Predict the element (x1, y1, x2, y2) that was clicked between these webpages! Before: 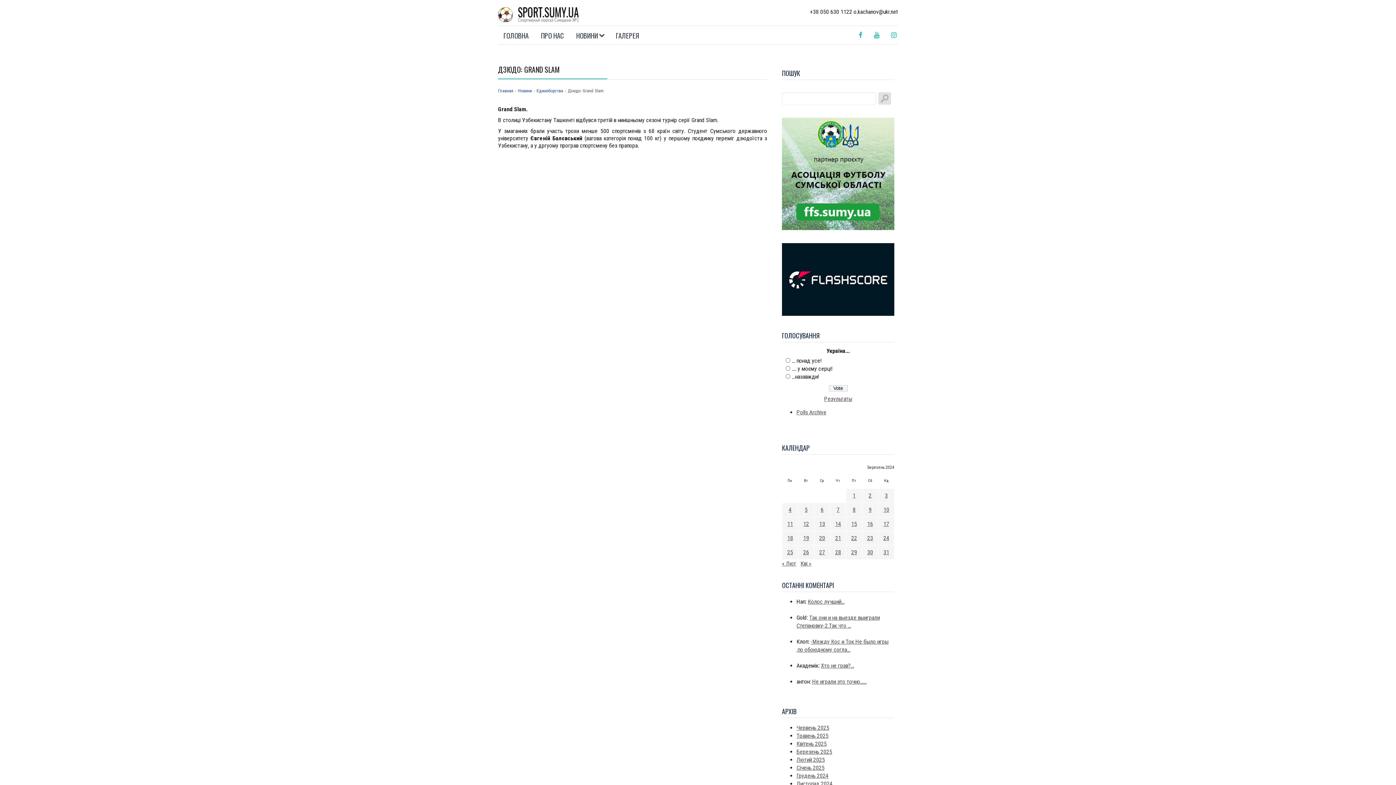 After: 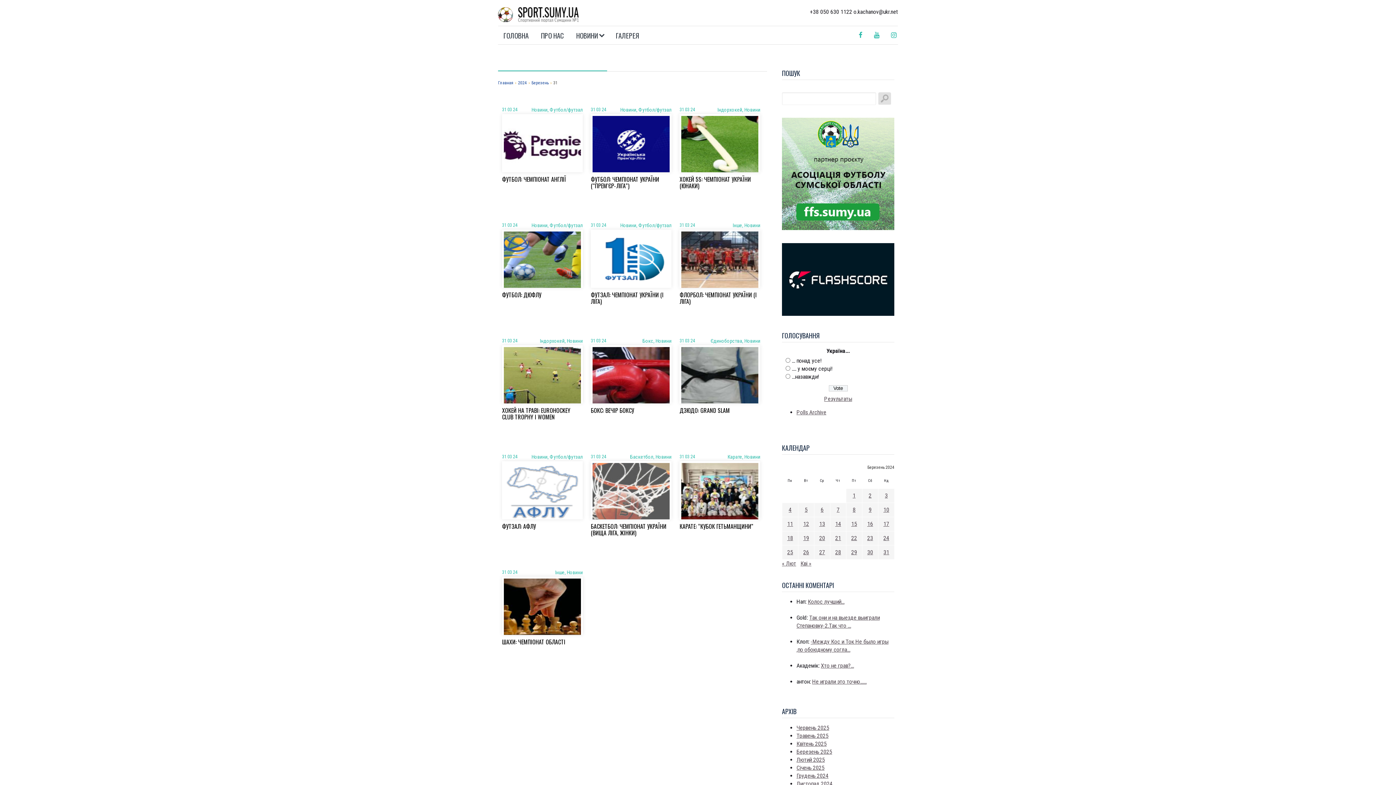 Action: label: Записи оприлюднені 31.03.2024 bbox: (883, 549, 889, 556)